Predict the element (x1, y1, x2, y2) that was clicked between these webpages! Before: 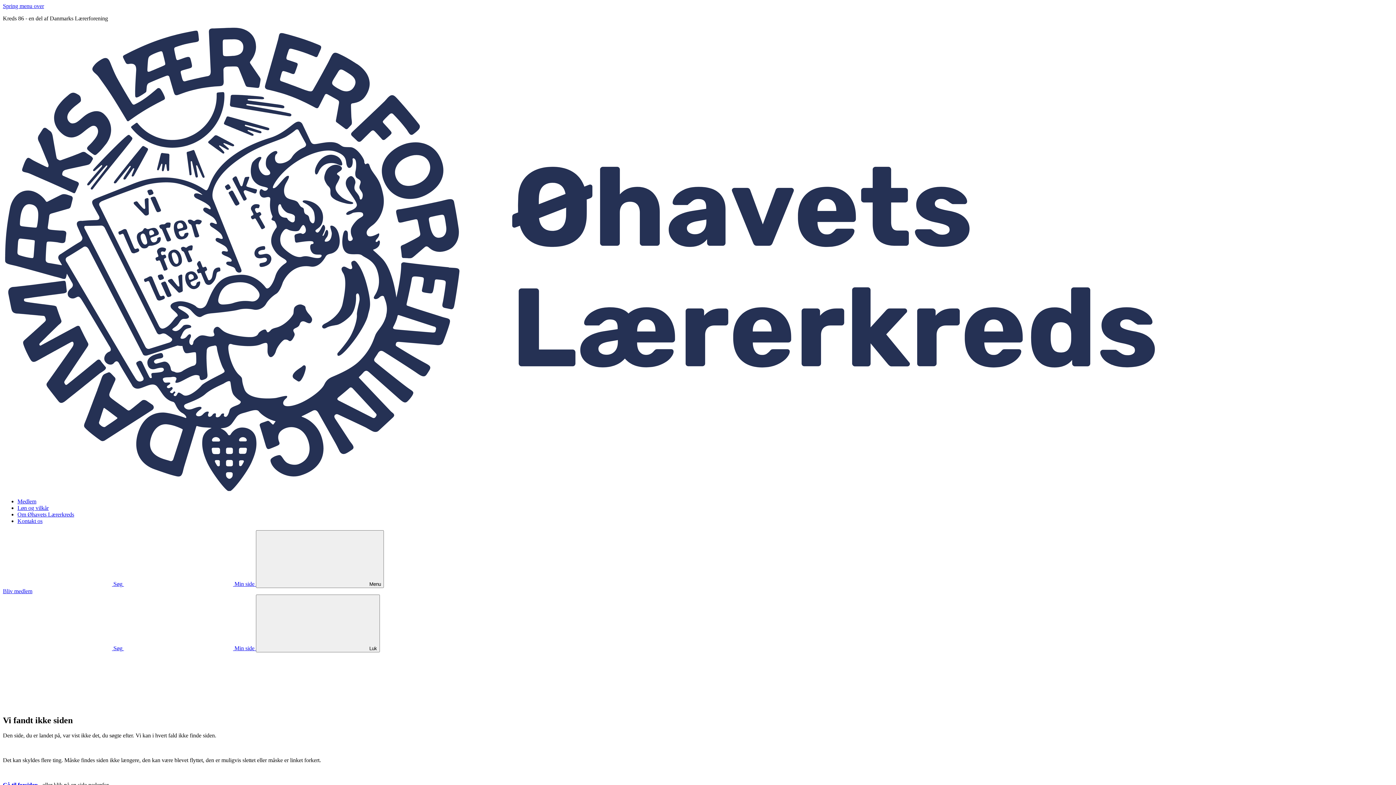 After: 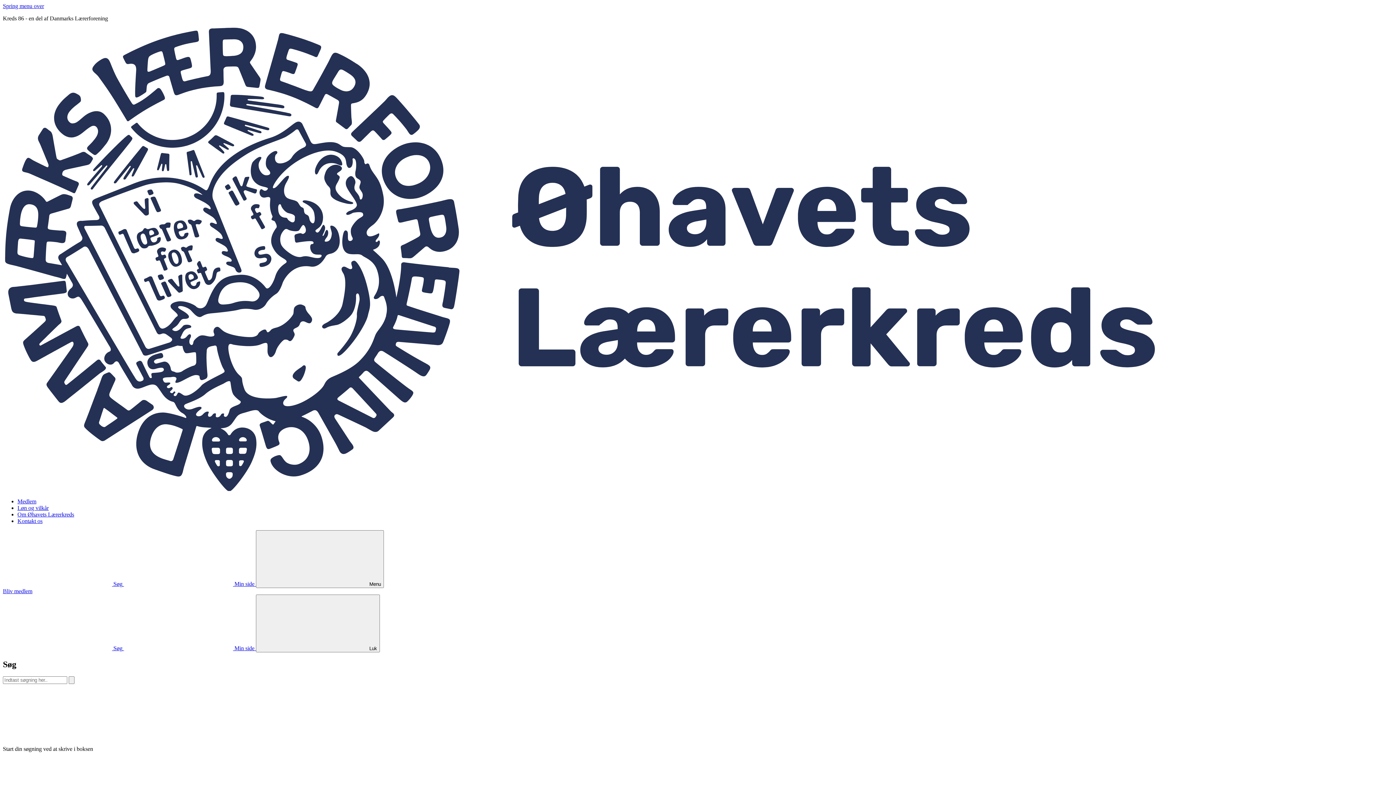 Action: bbox: (2, 580, 124, 587) label: Åben søgefelt